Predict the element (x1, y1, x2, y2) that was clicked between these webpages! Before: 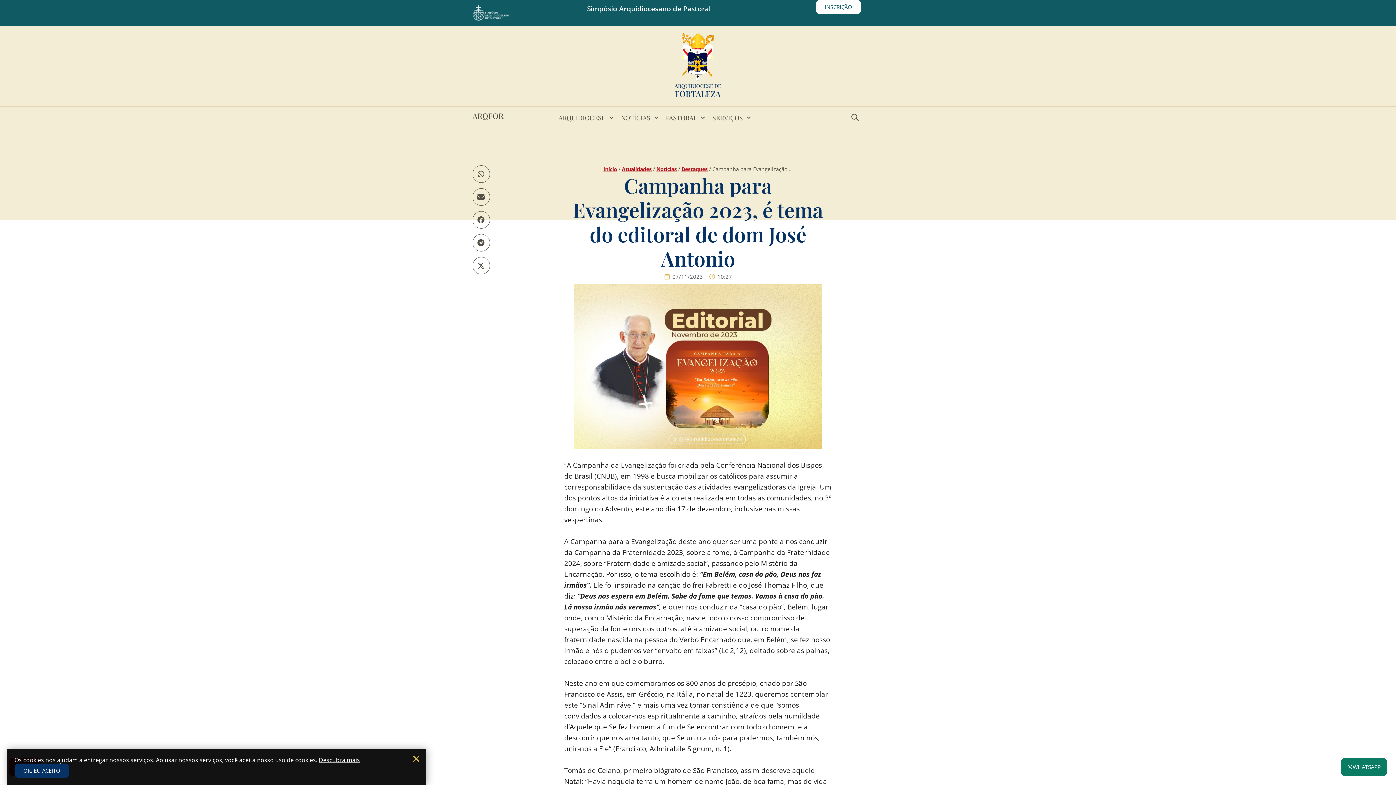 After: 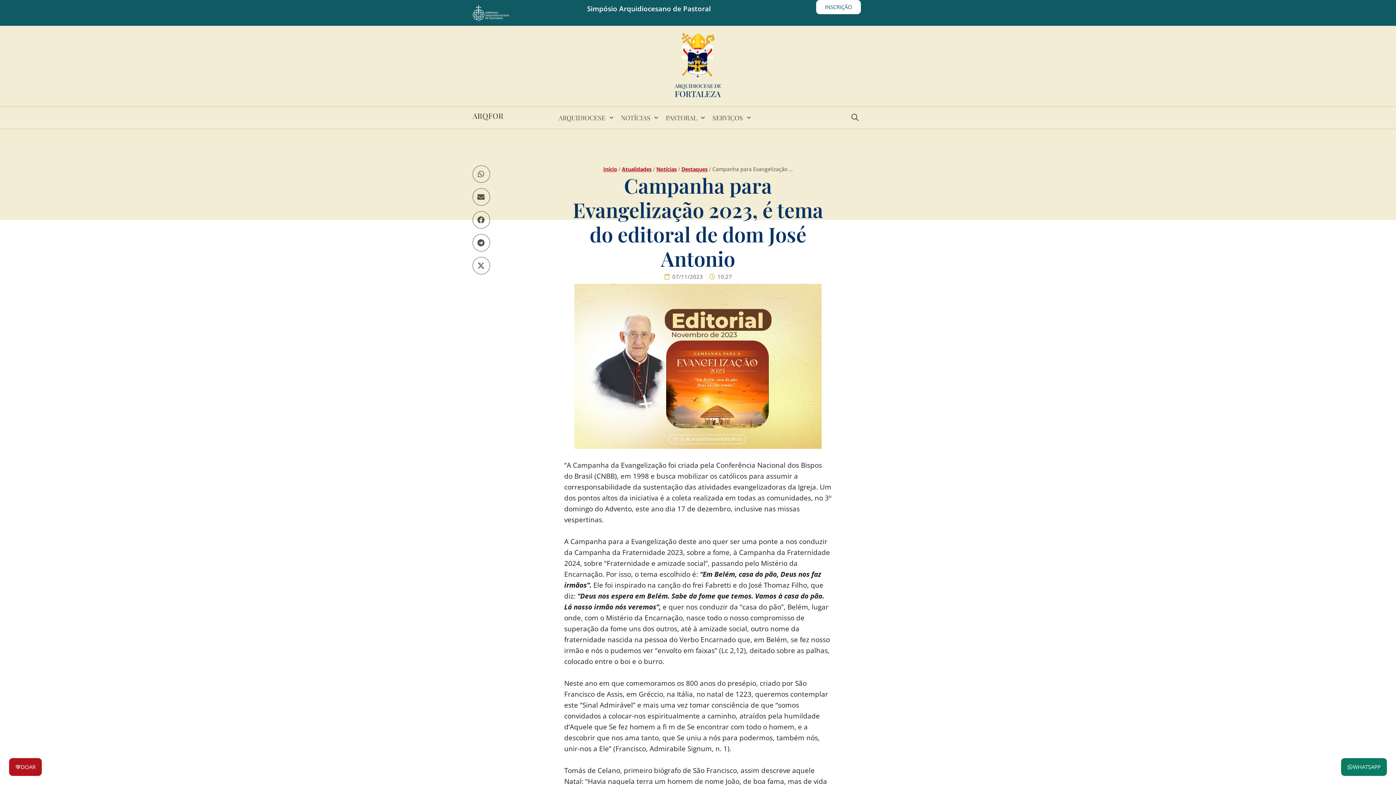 Action: label: Close bbox: (412, 754, 420, 763)